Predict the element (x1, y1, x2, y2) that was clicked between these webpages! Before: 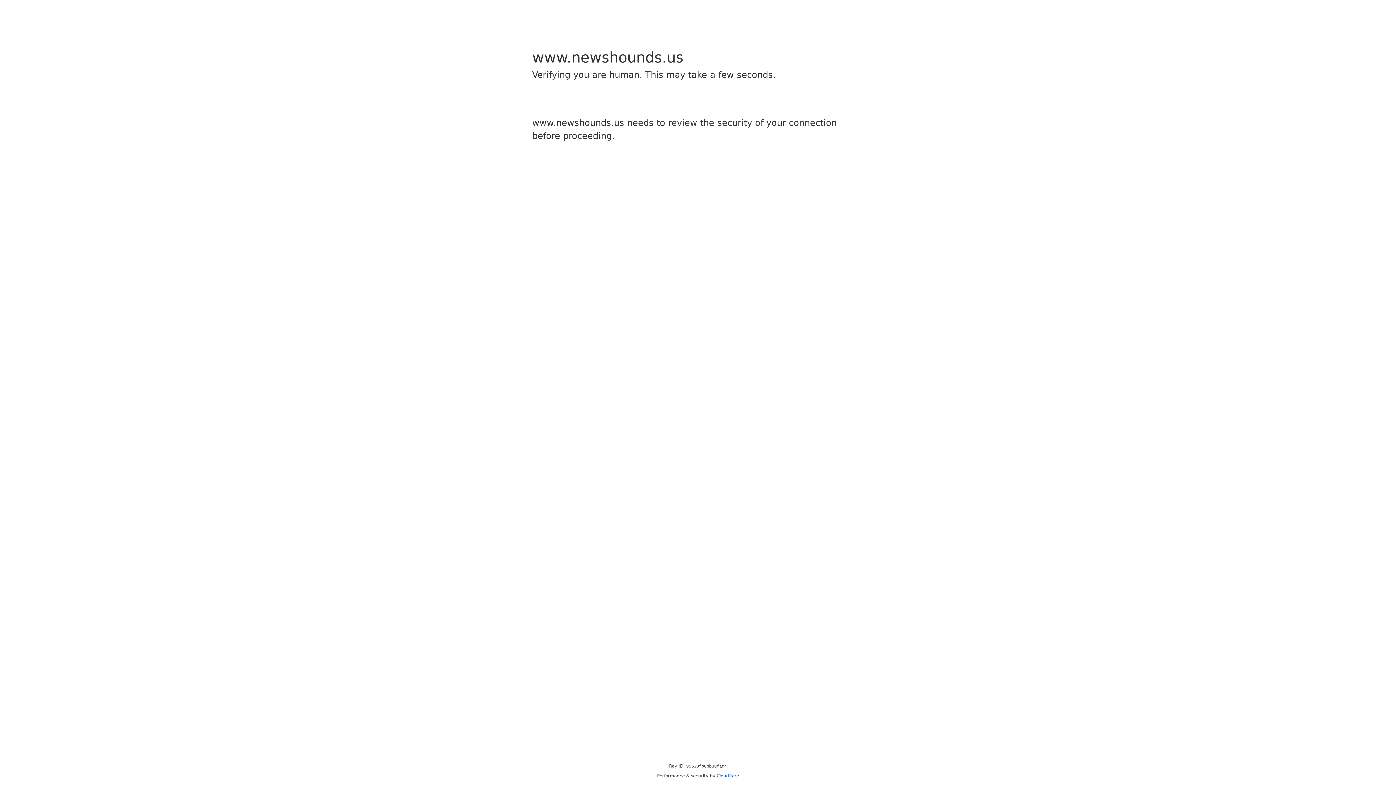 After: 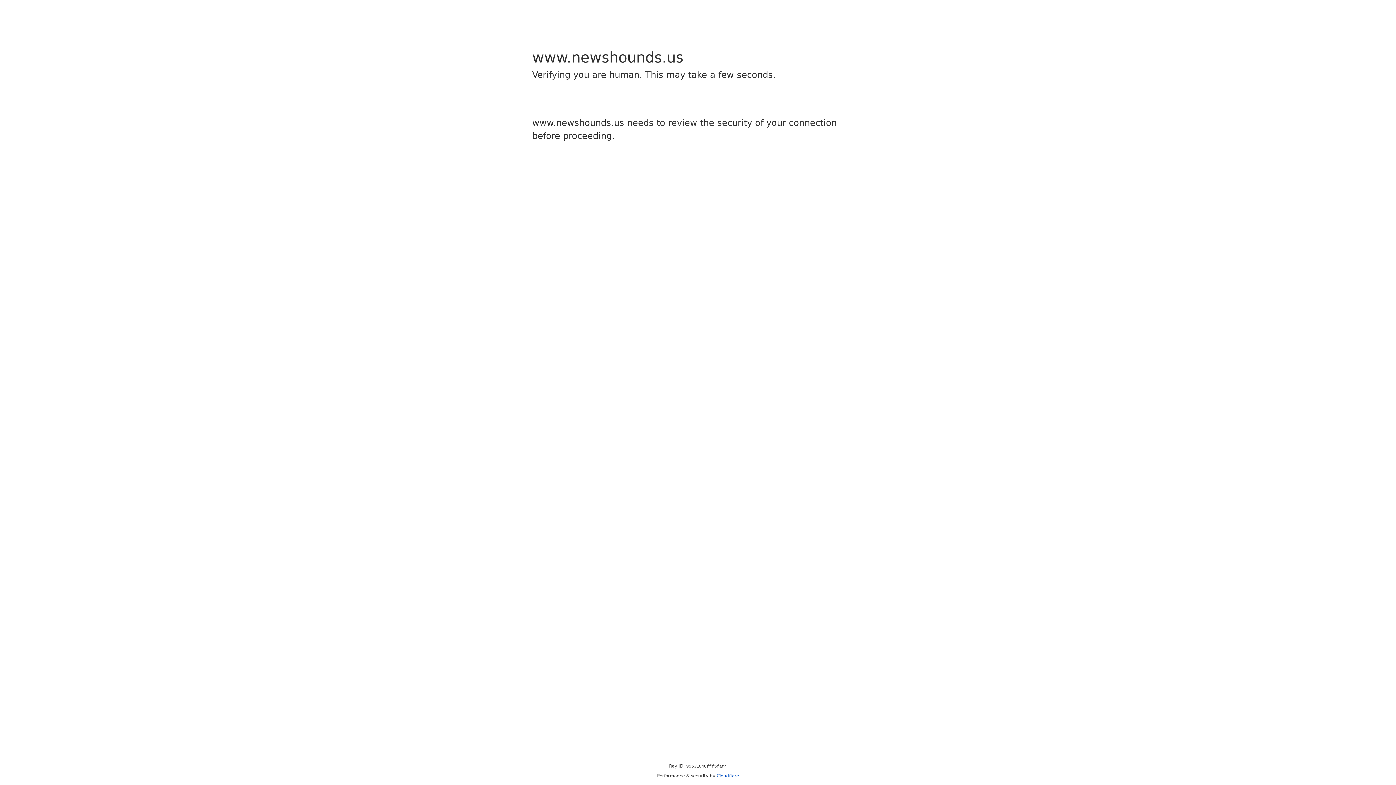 Action: label: Cloudflare bbox: (716, 773, 739, 778)